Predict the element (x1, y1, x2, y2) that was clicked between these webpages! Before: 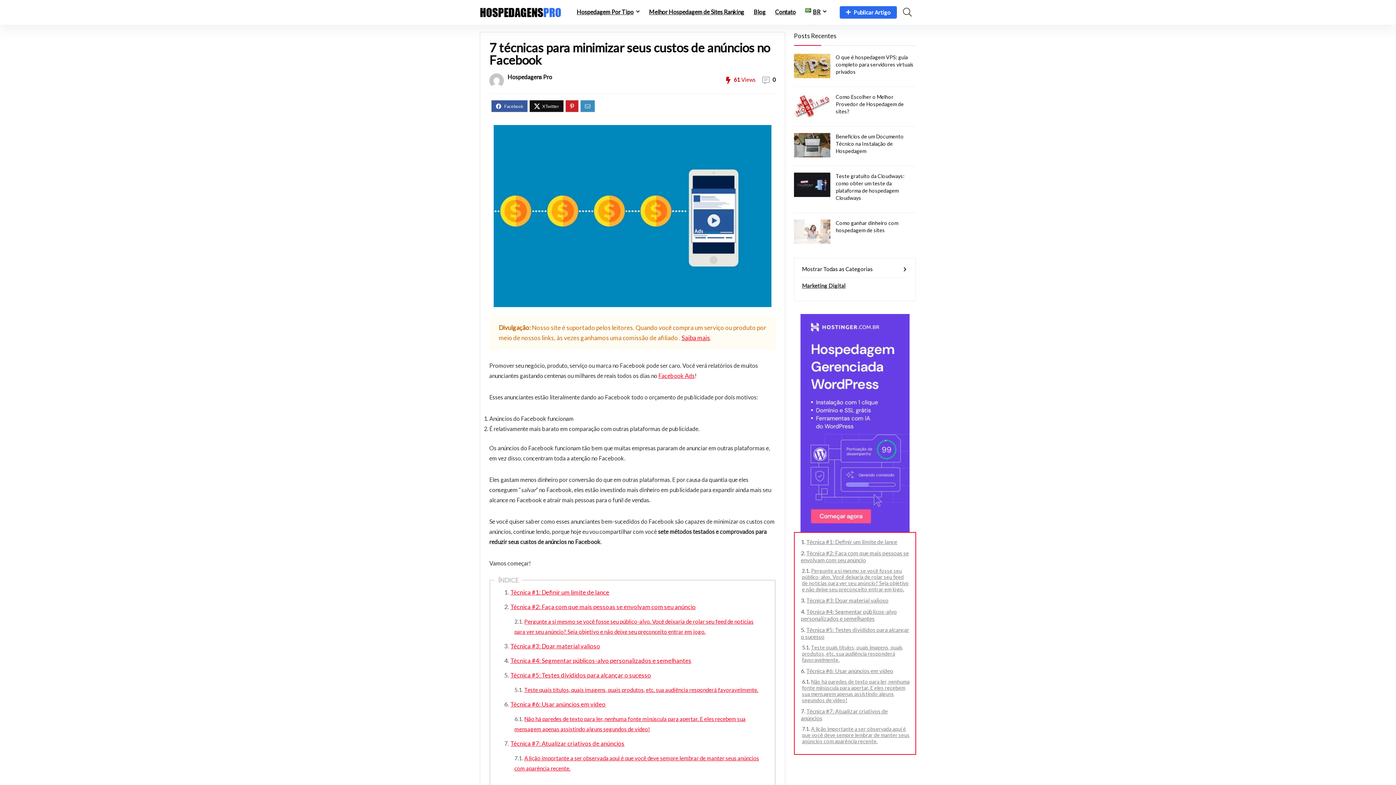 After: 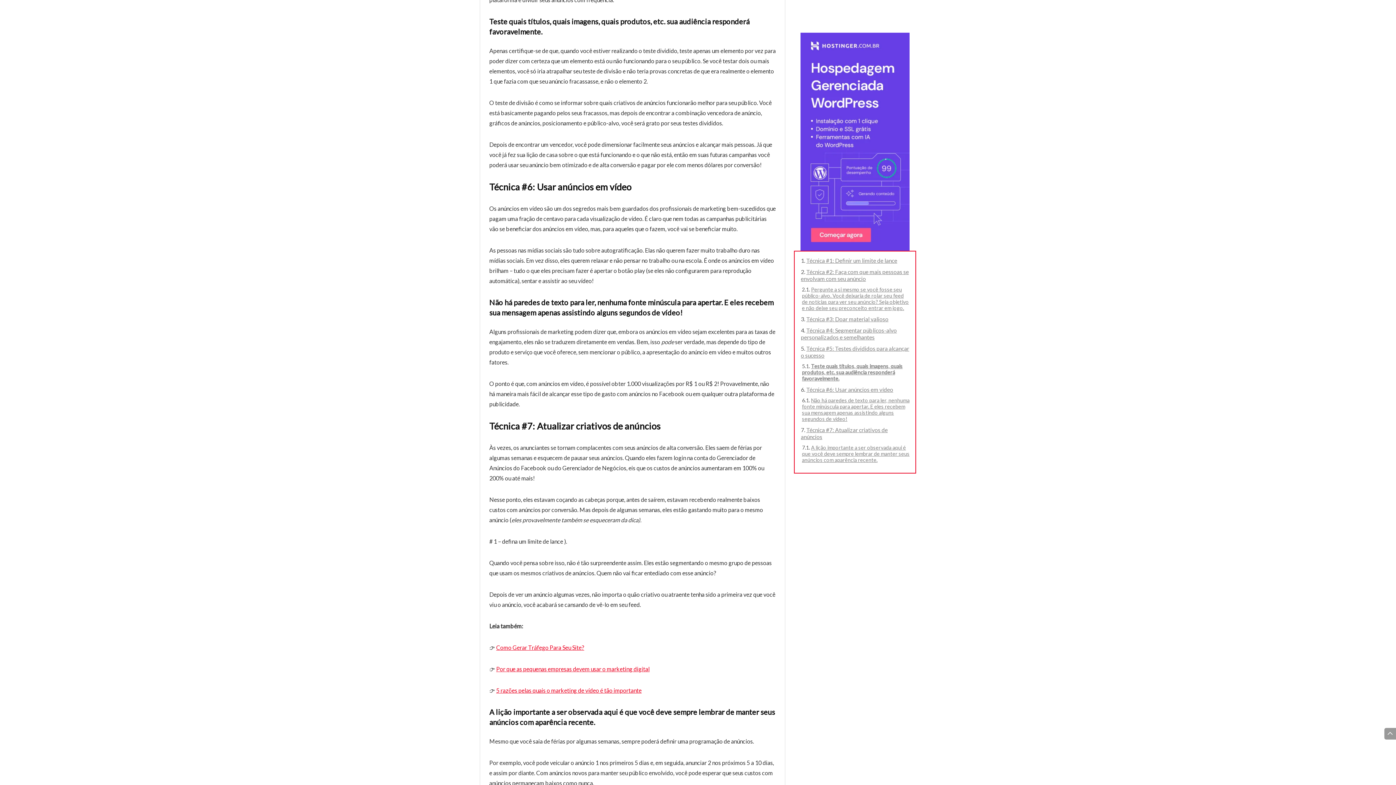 Action: bbox: (802, 644, 902, 663) label: Teste quais títulos, quais imagens, quais produtos, etc. sua audiência responderá favoravelmente.